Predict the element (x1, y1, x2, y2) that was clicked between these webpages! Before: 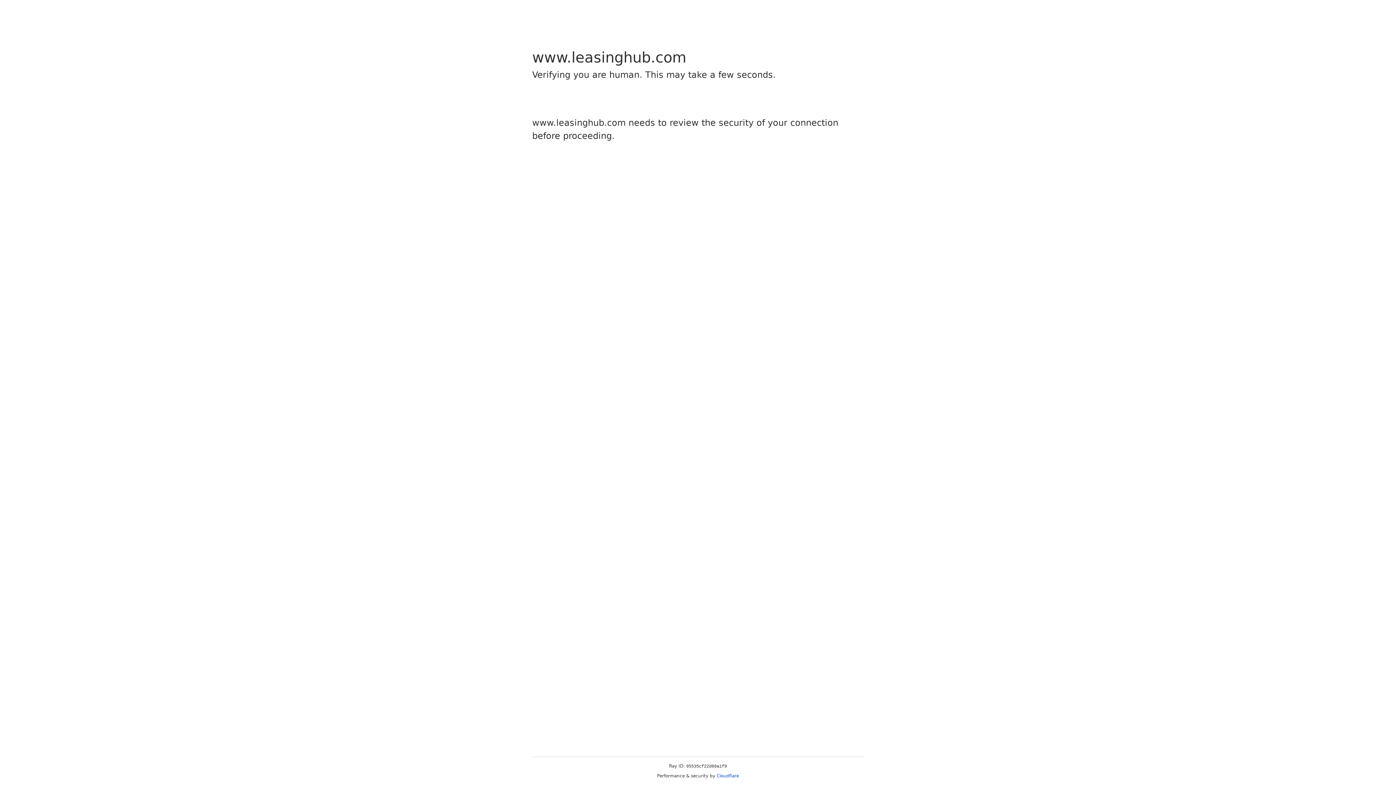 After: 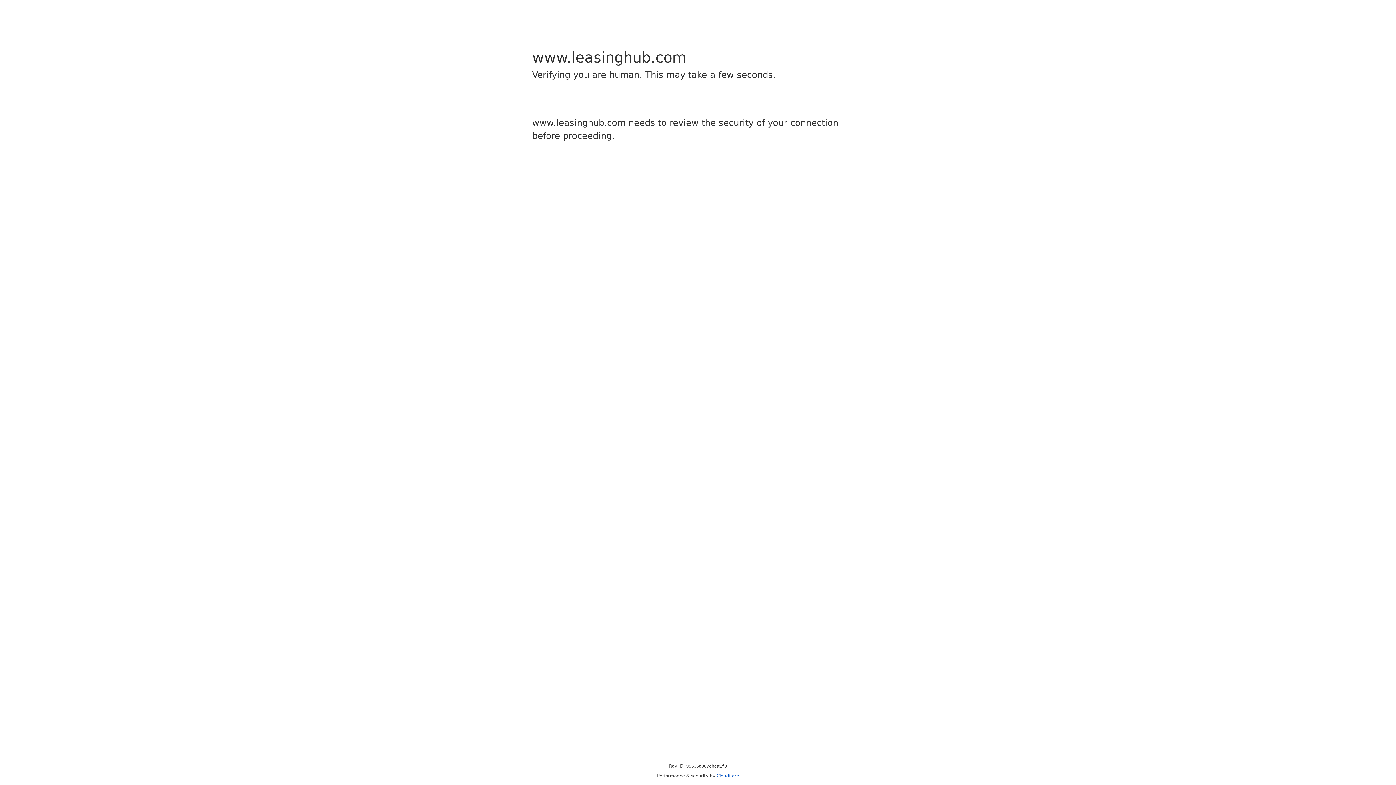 Action: label: Cloudflare bbox: (716, 773, 739, 778)